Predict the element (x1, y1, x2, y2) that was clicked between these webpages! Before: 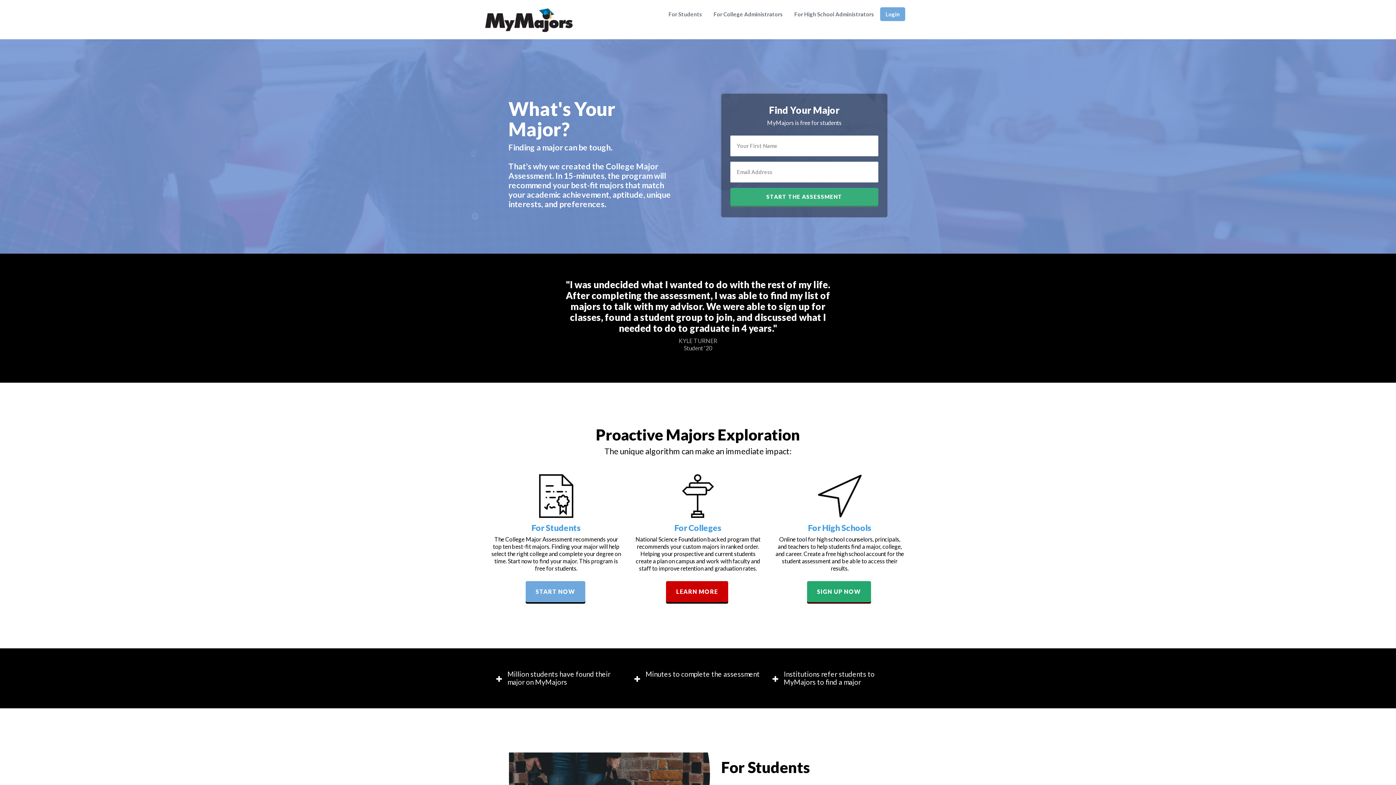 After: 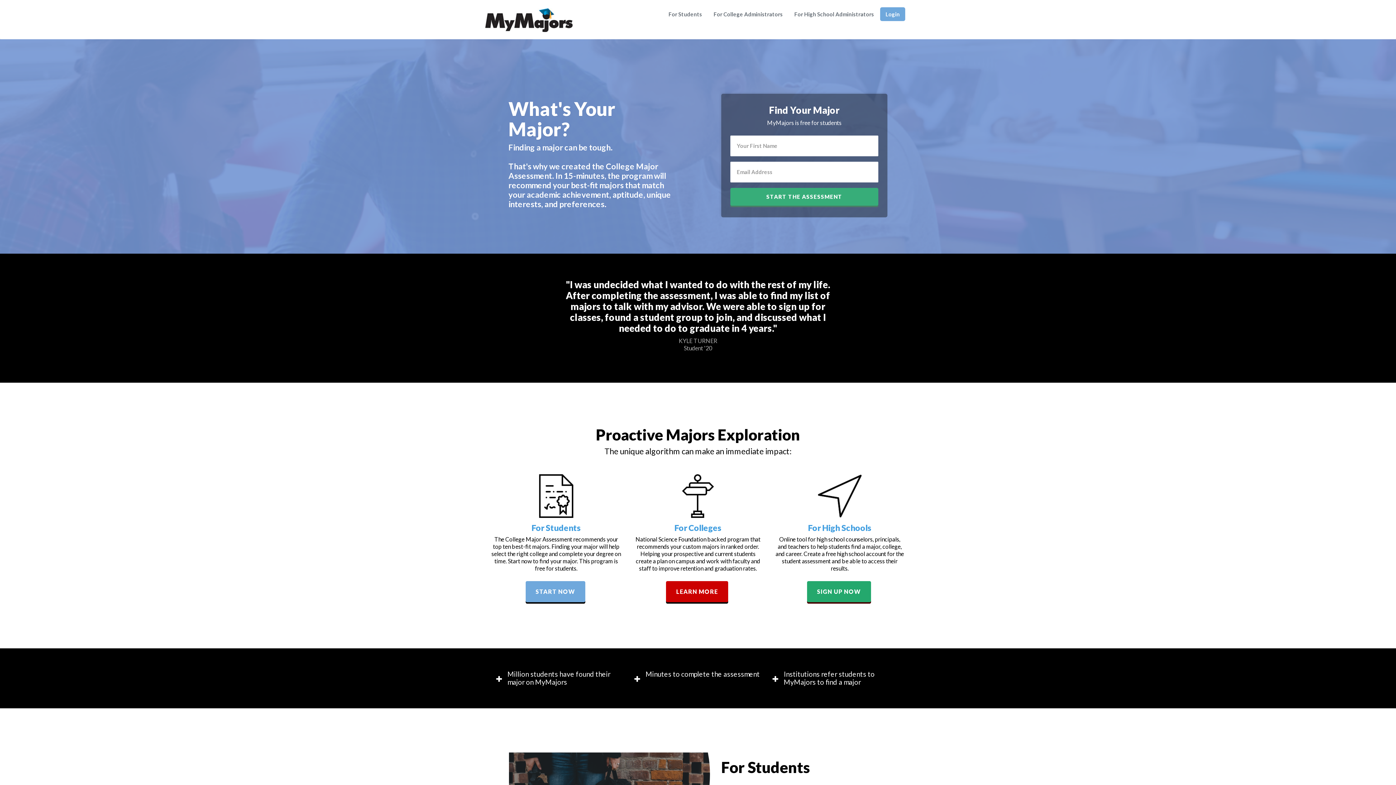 Action: bbox: (485, 7, 572, 32)